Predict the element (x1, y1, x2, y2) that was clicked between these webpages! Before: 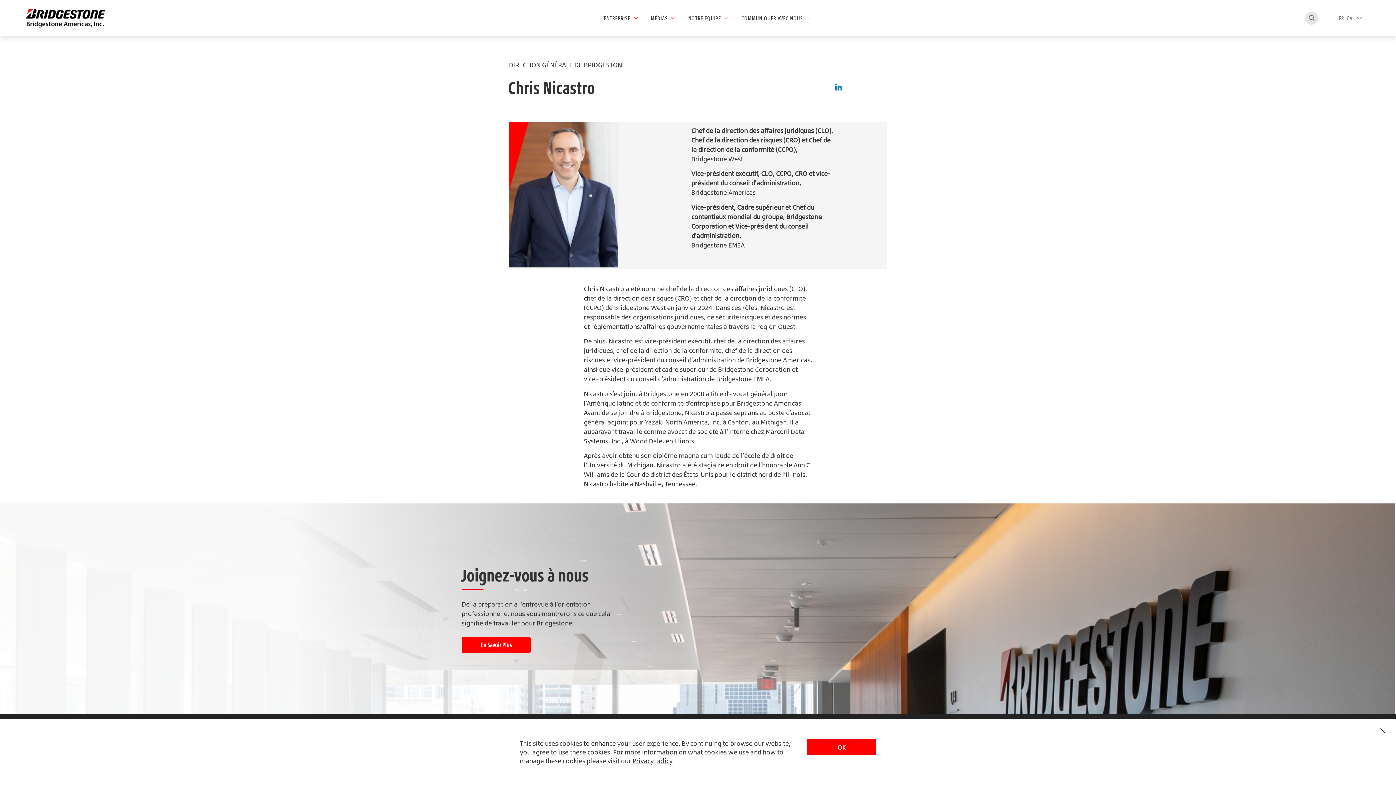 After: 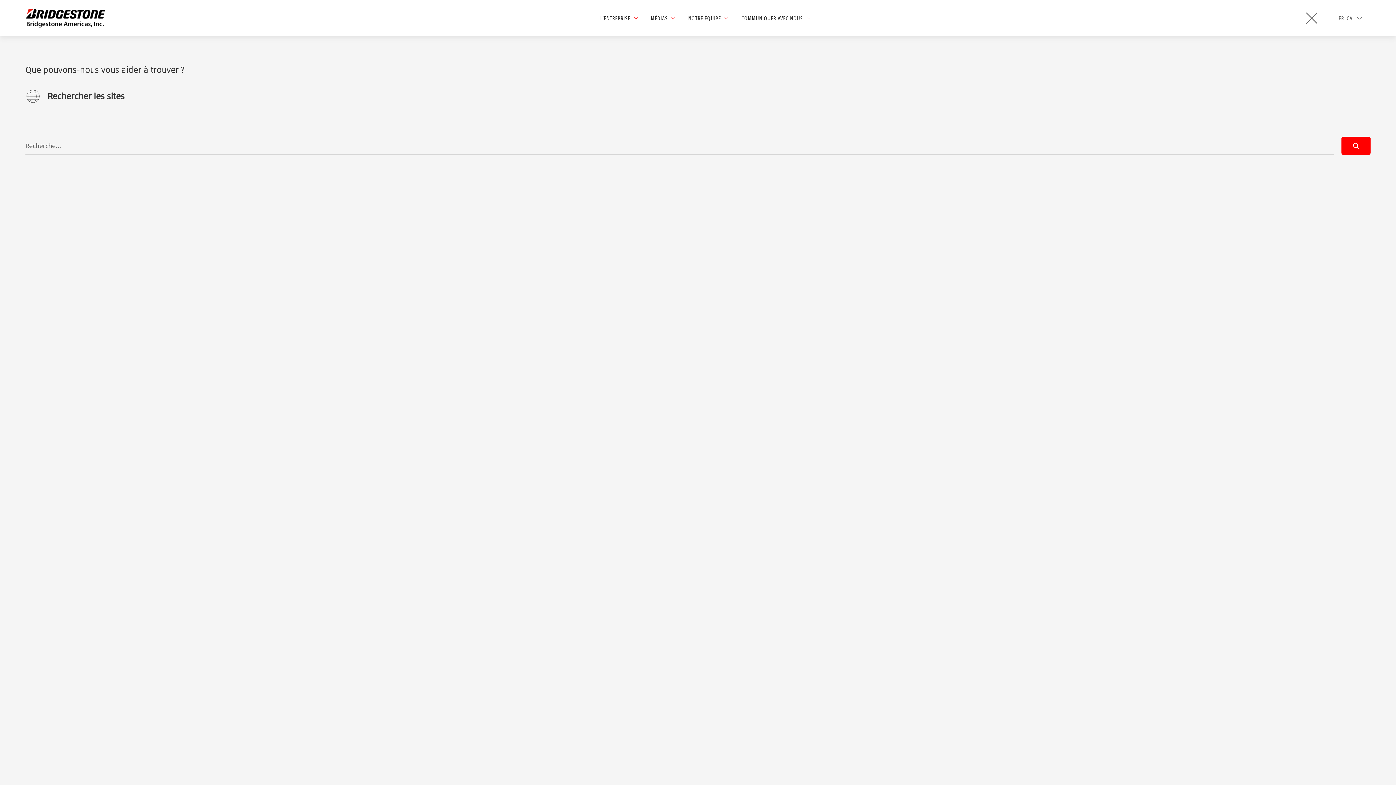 Action: label: Interagir avec pour ouvrir la superposition de recherche. bbox: (1305, 0, 1318, 36)